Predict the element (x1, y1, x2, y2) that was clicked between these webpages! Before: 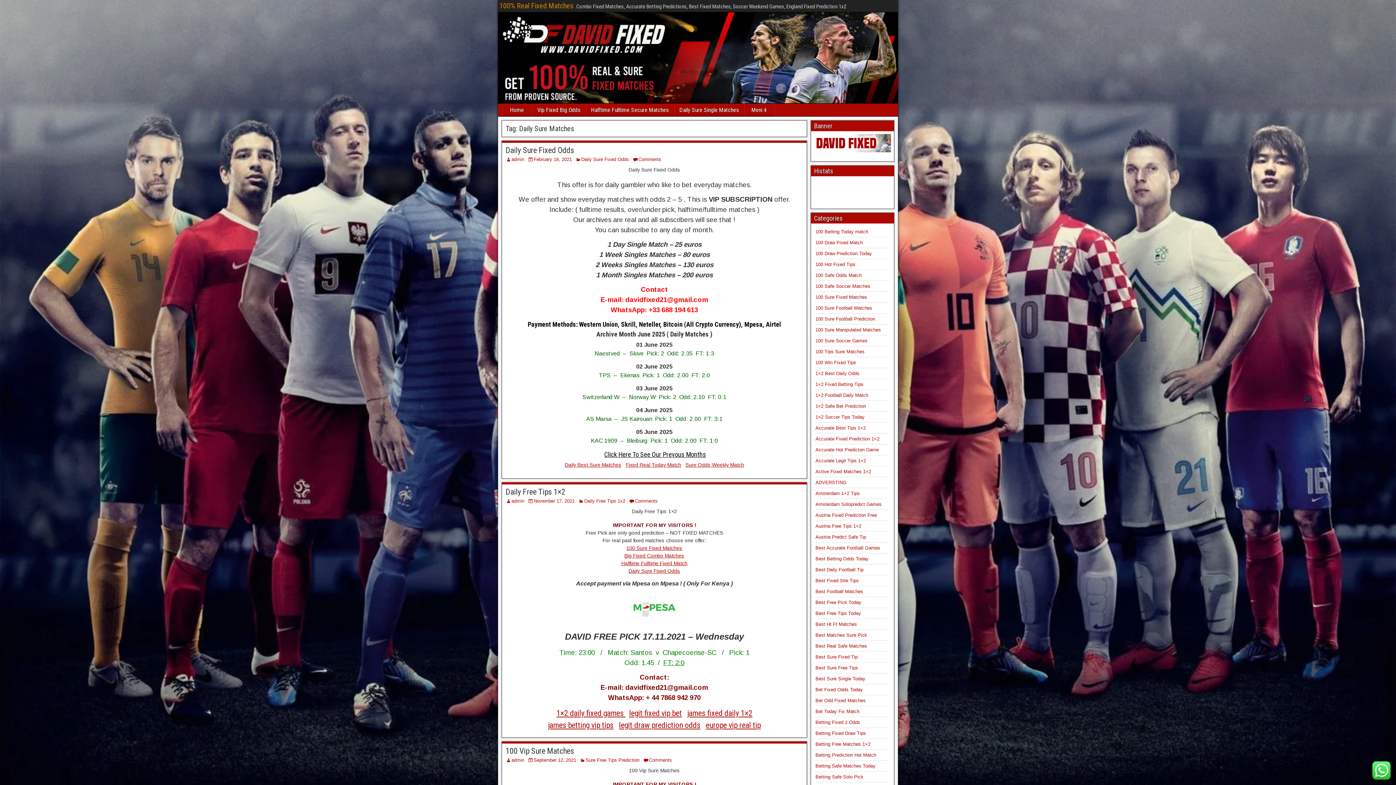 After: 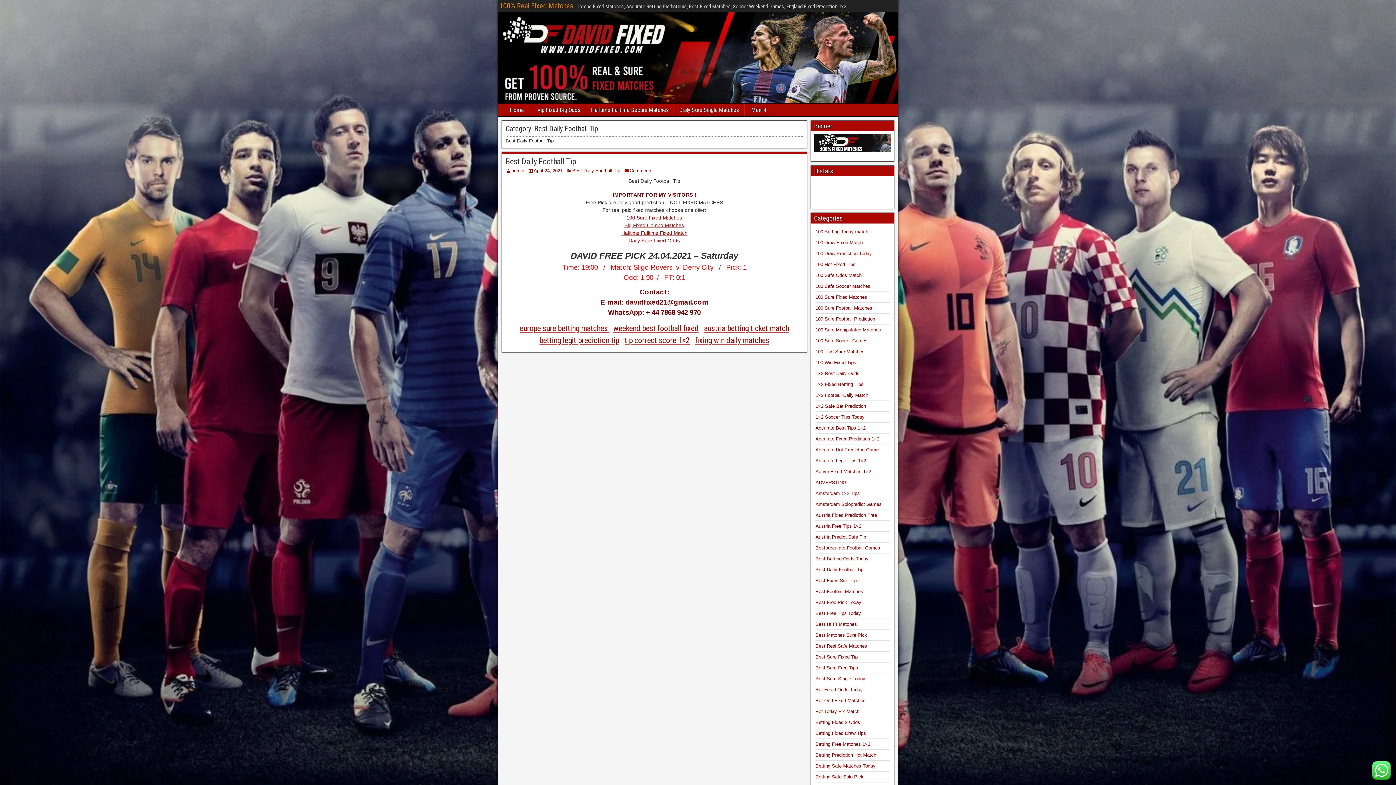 Action: bbox: (815, 567, 863, 572) label: Best Daily Football Tip